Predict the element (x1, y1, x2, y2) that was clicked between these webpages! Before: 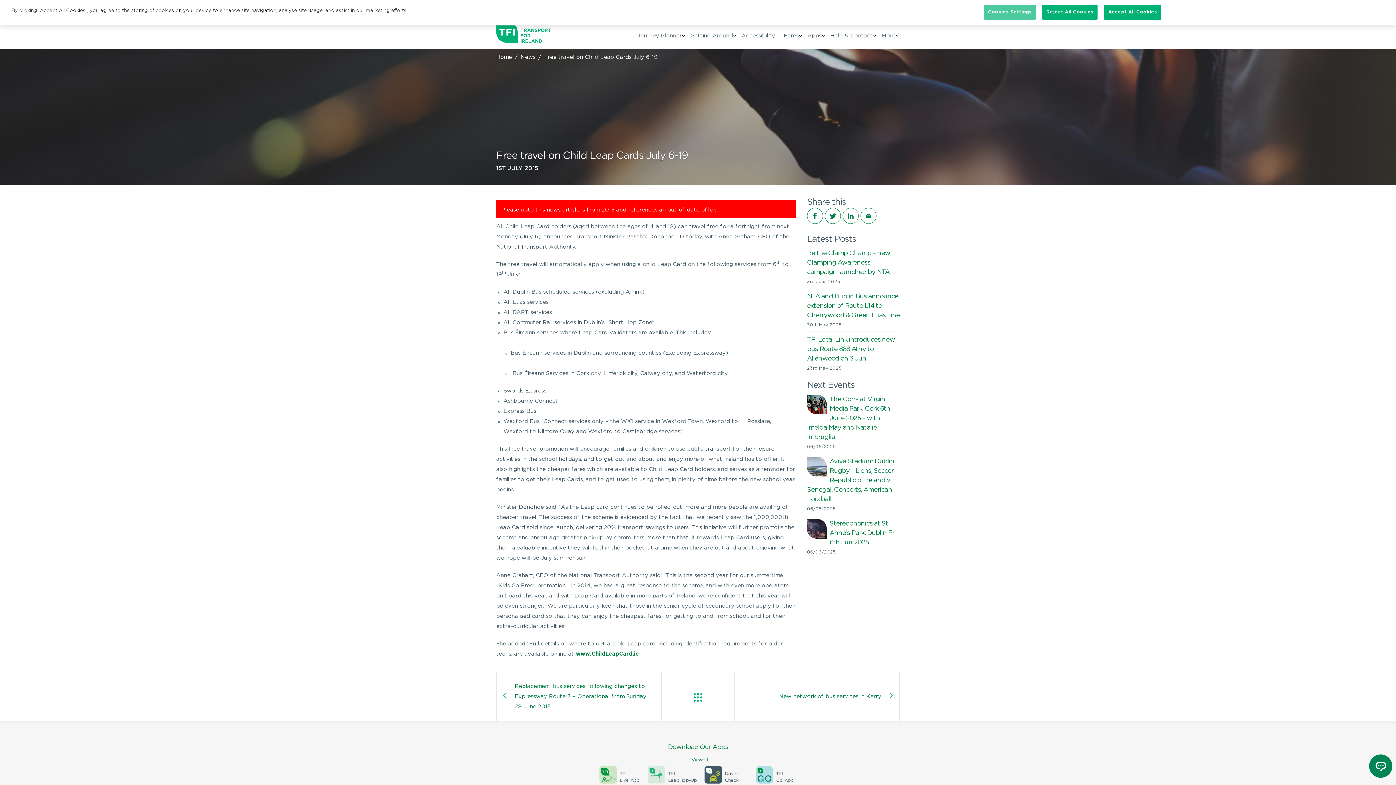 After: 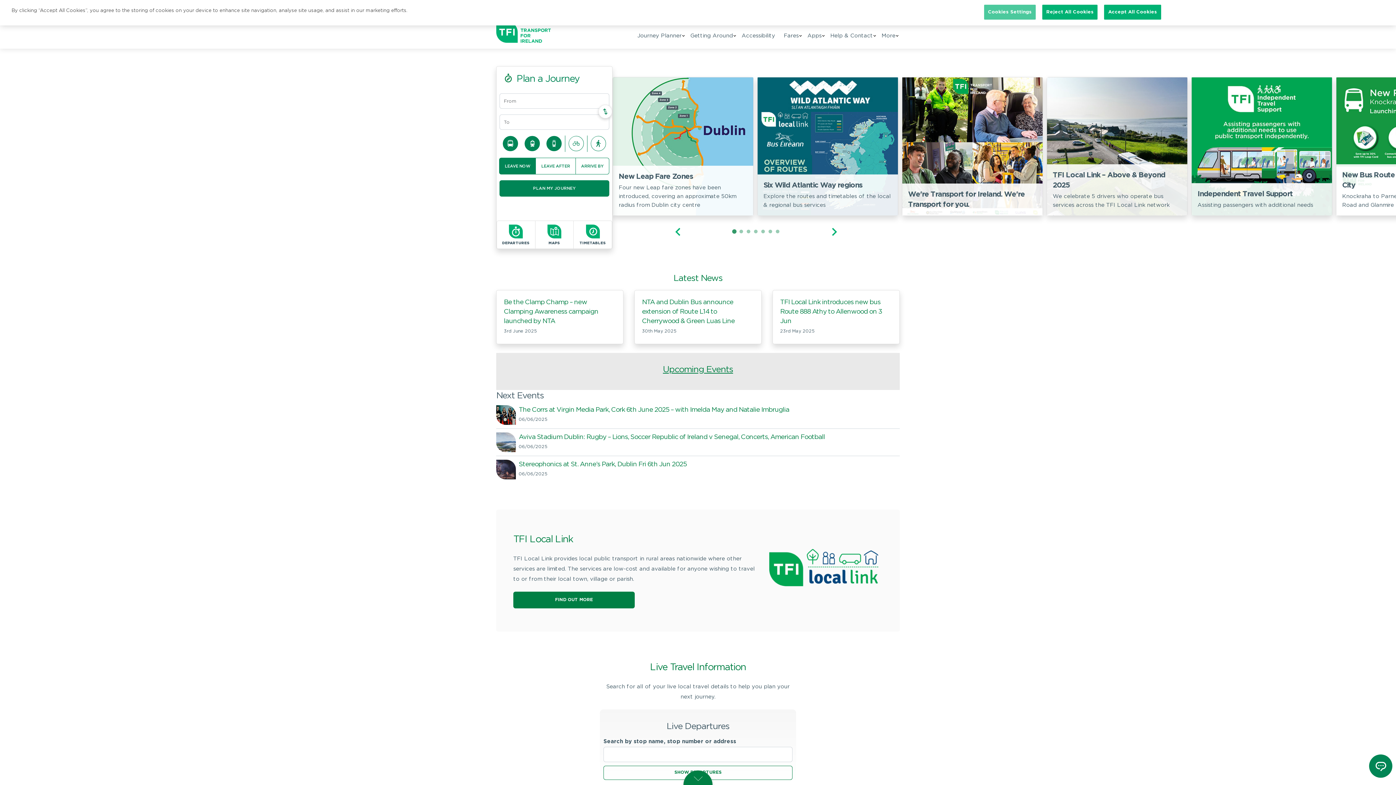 Action: bbox: (496, 21, 550, 42)